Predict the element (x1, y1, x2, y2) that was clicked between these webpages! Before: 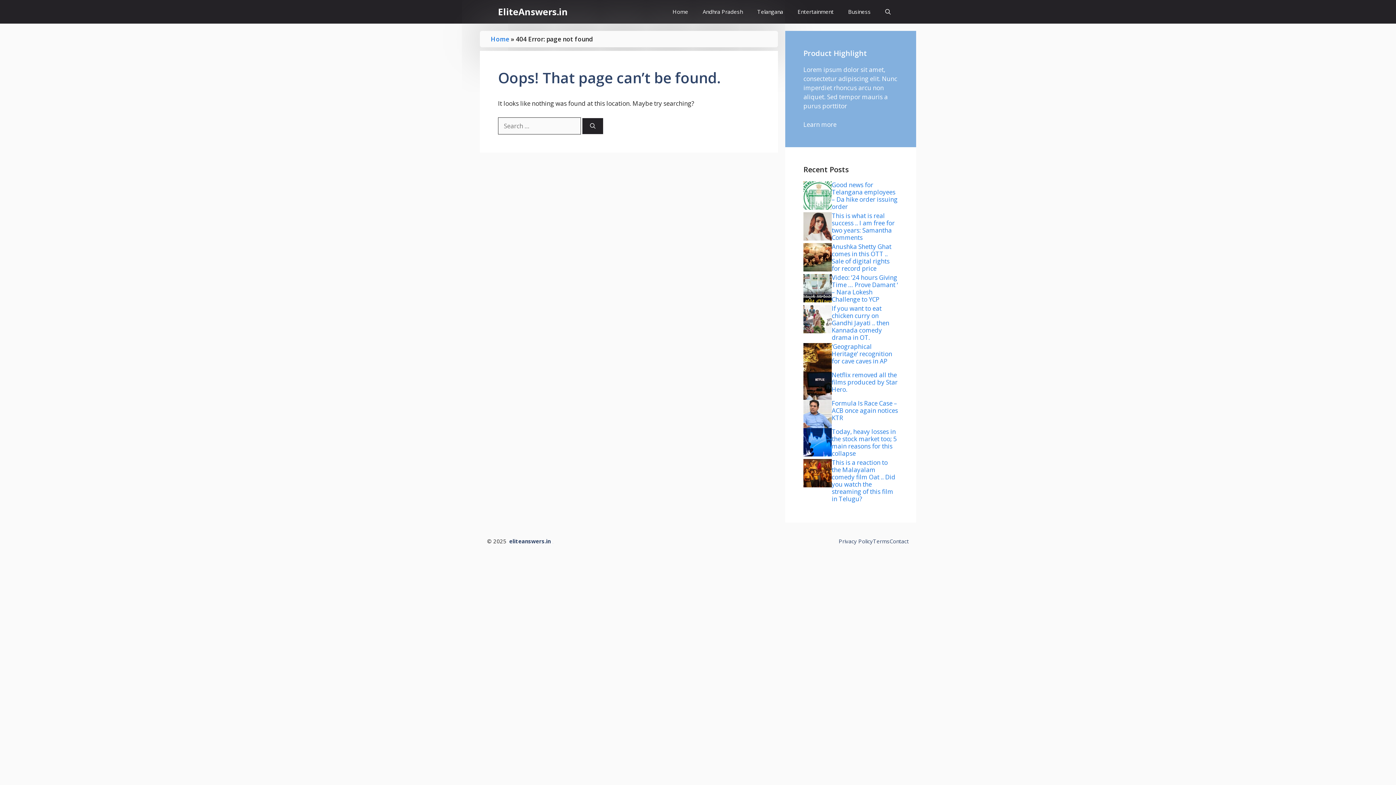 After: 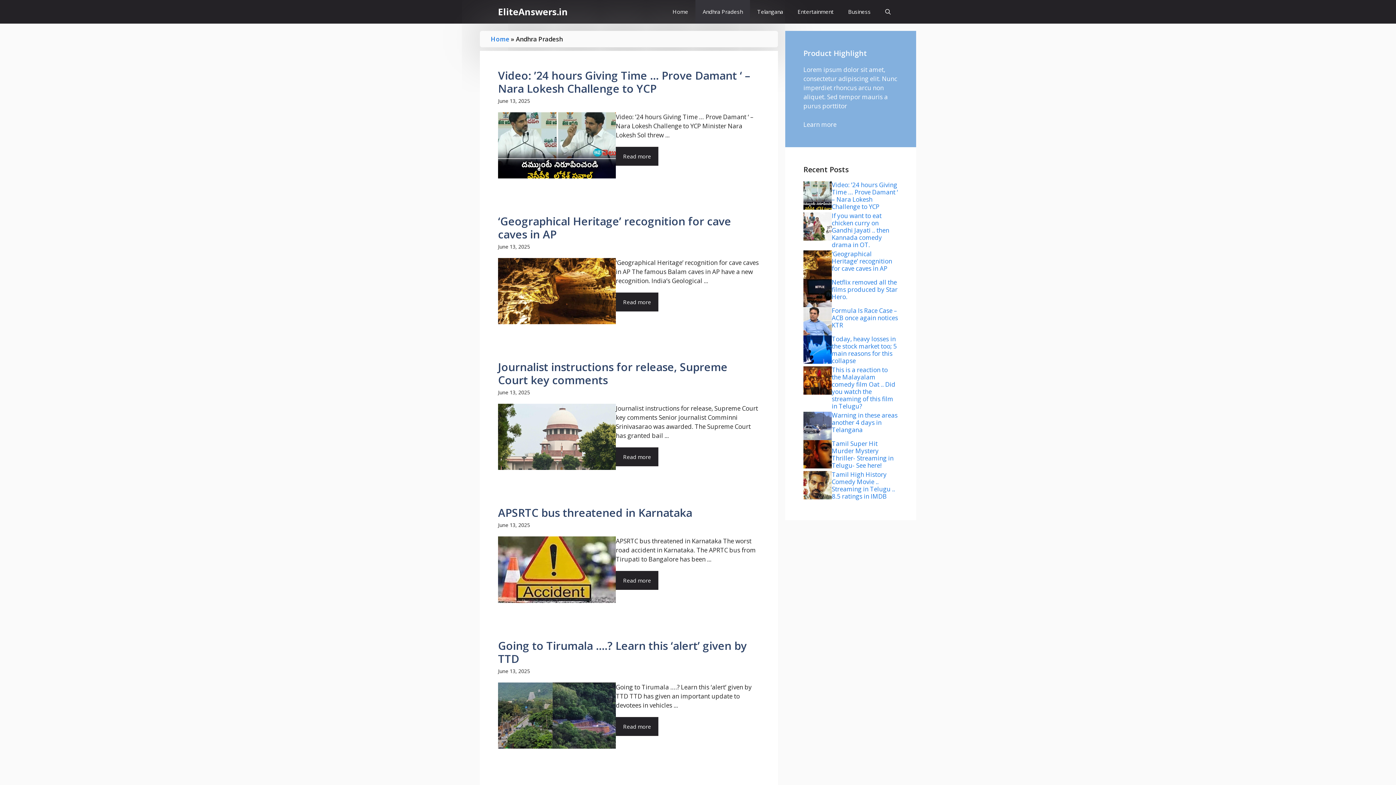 Action: bbox: (695, 0, 750, 23) label: Andhra Pradesh